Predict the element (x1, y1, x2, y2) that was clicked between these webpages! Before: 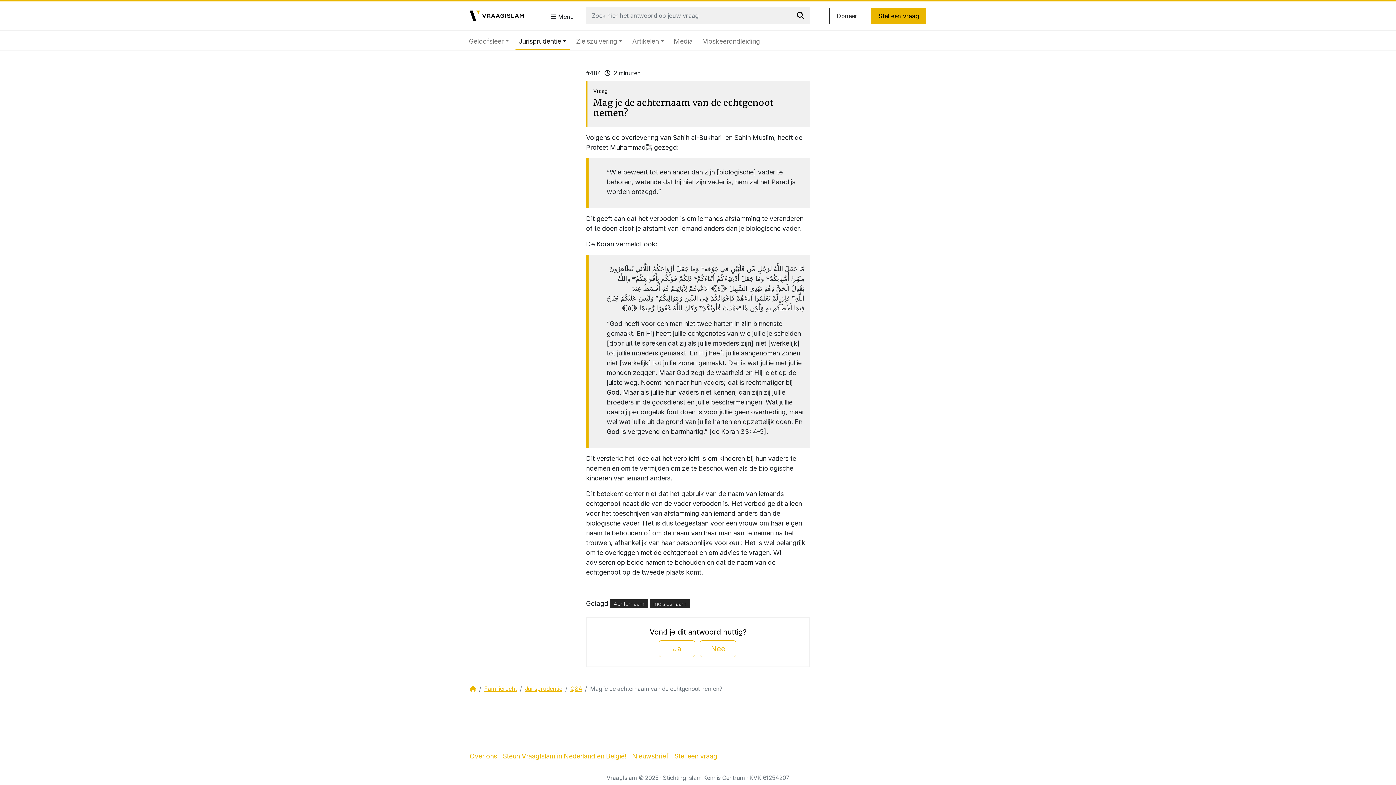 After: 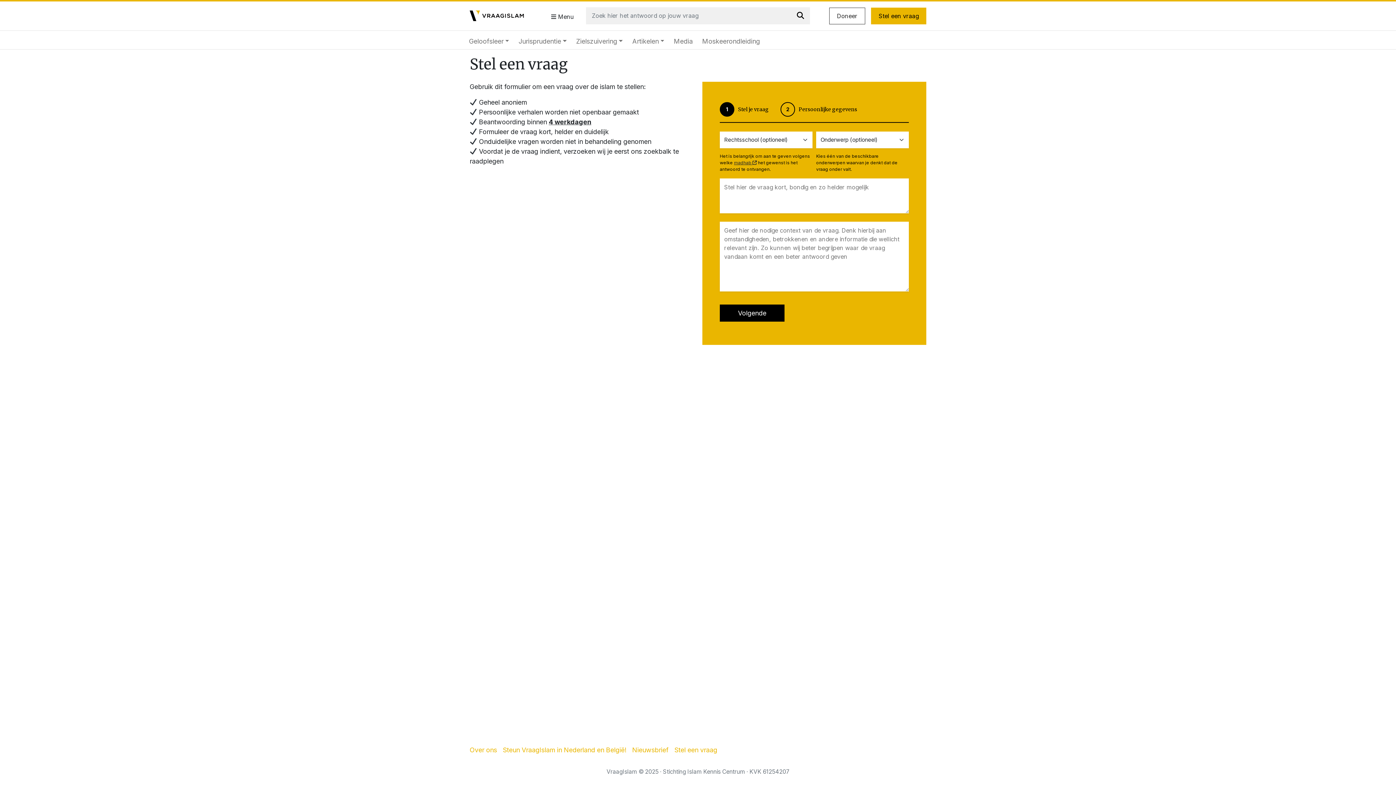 Action: bbox: (871, 7, 926, 24) label: Stel een vraag